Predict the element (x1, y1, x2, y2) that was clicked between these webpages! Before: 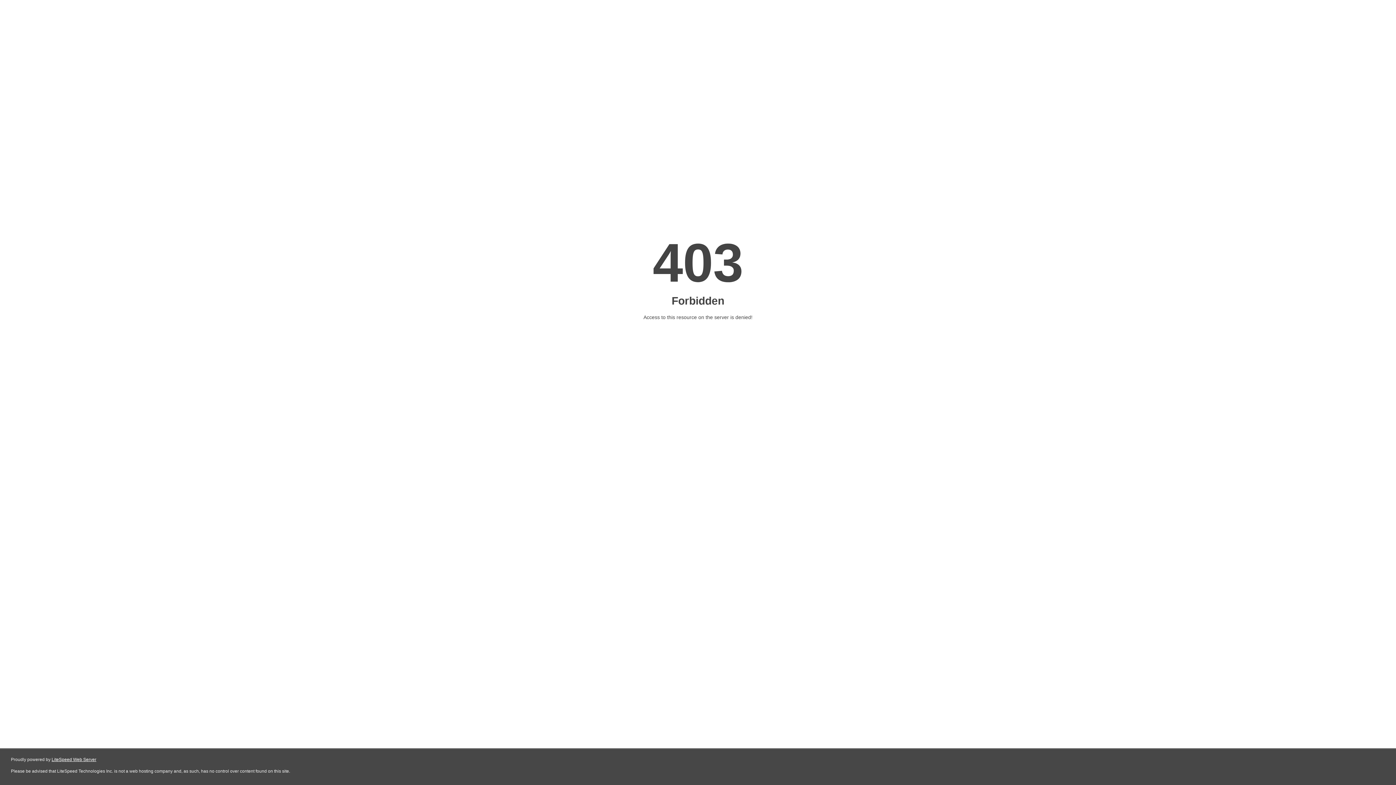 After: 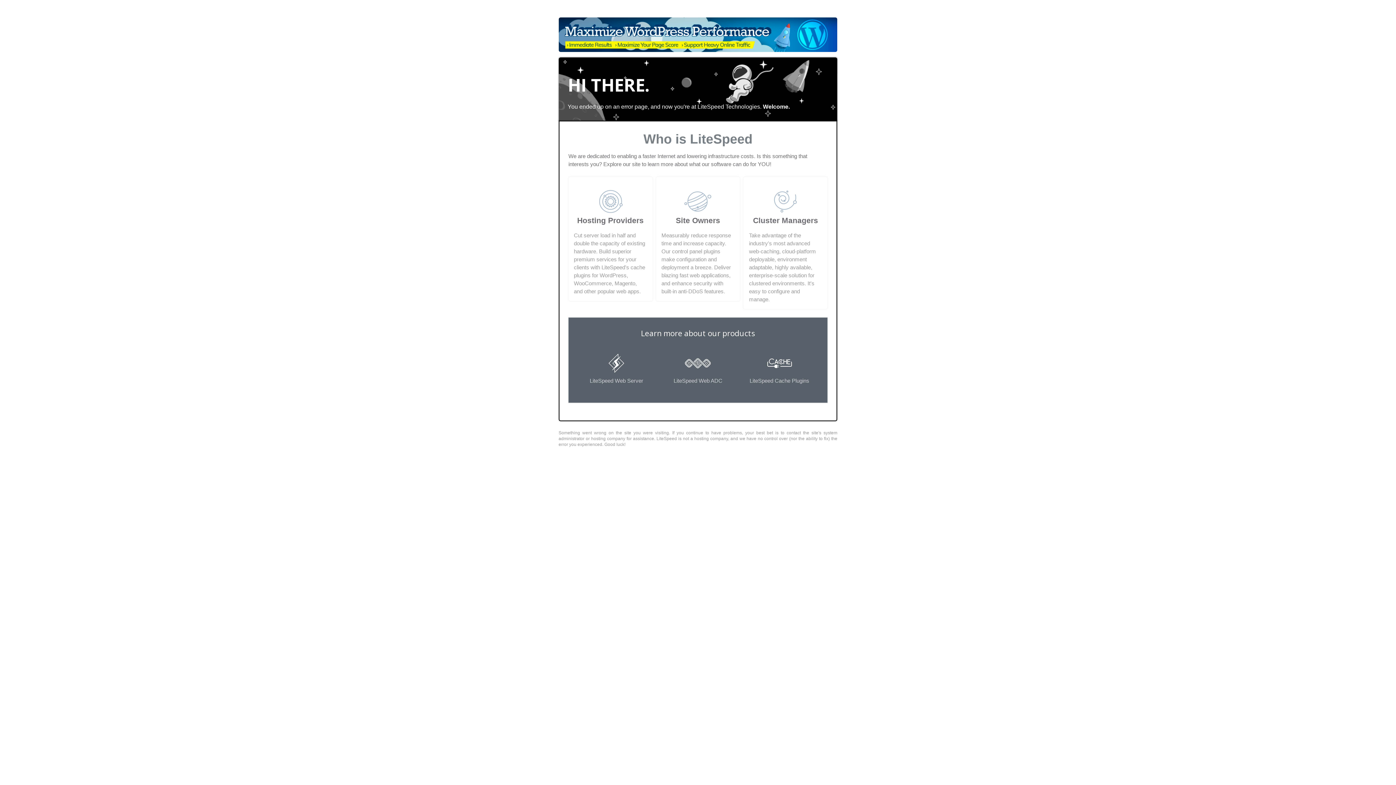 Action: label: LiteSpeed Web Server bbox: (51, 757, 96, 762)